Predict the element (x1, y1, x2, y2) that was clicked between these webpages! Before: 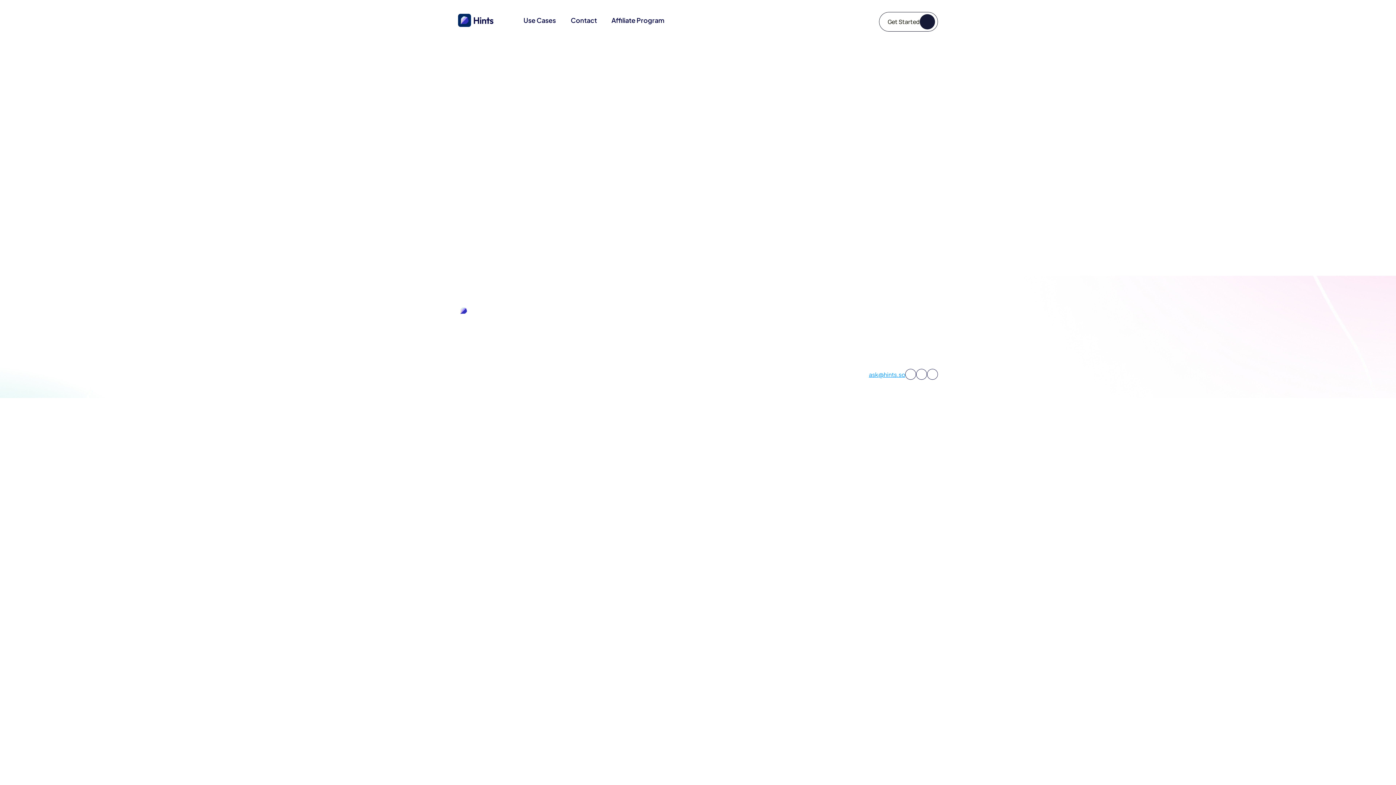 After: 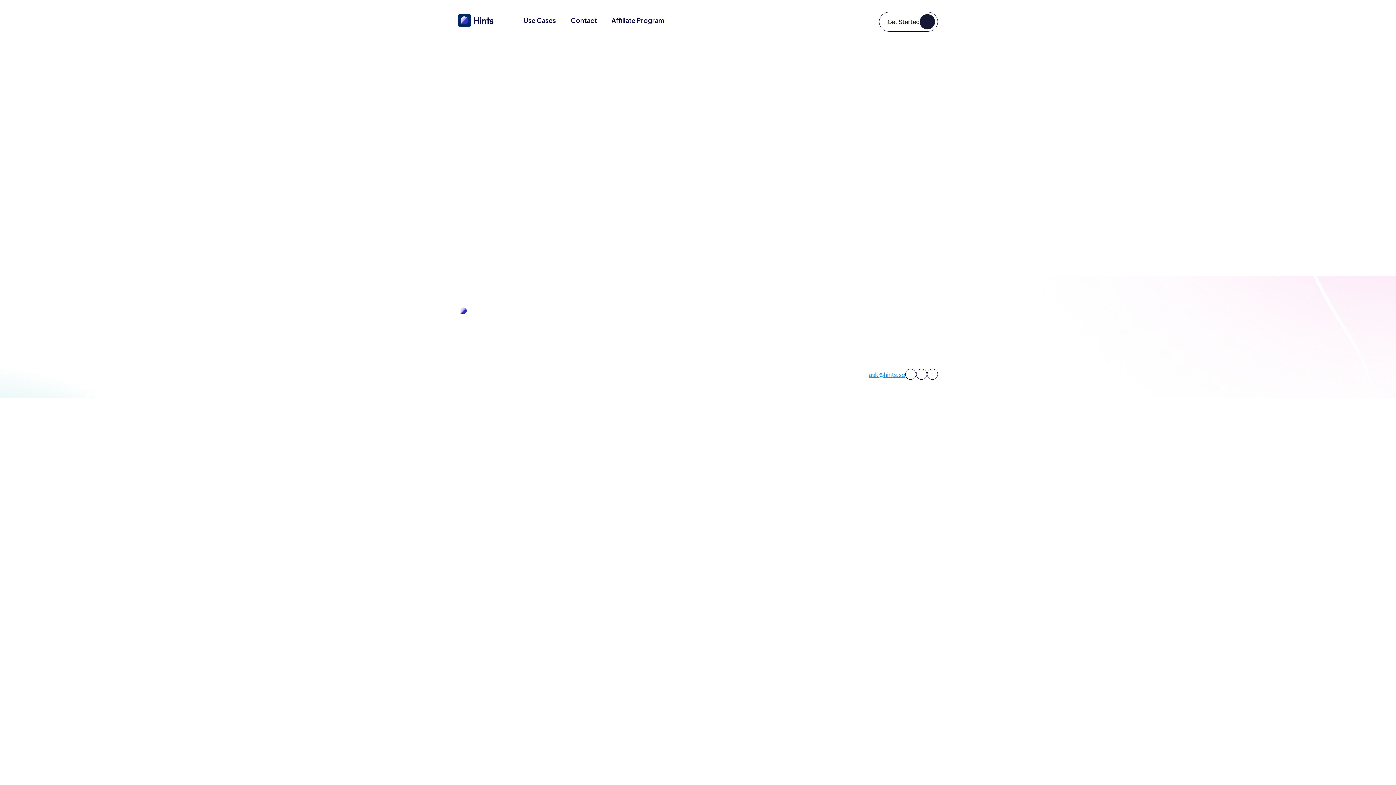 Action: bbox: (927, 369, 938, 380)